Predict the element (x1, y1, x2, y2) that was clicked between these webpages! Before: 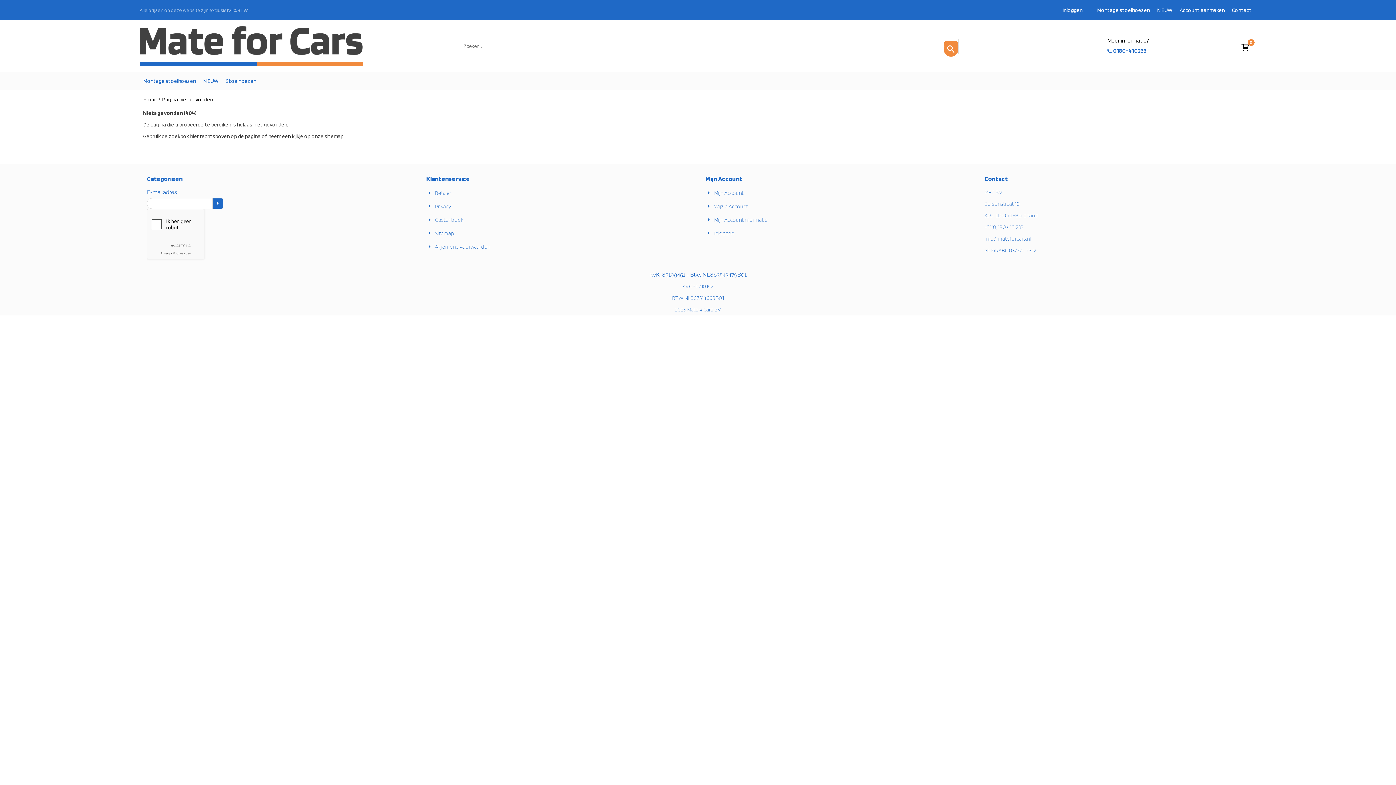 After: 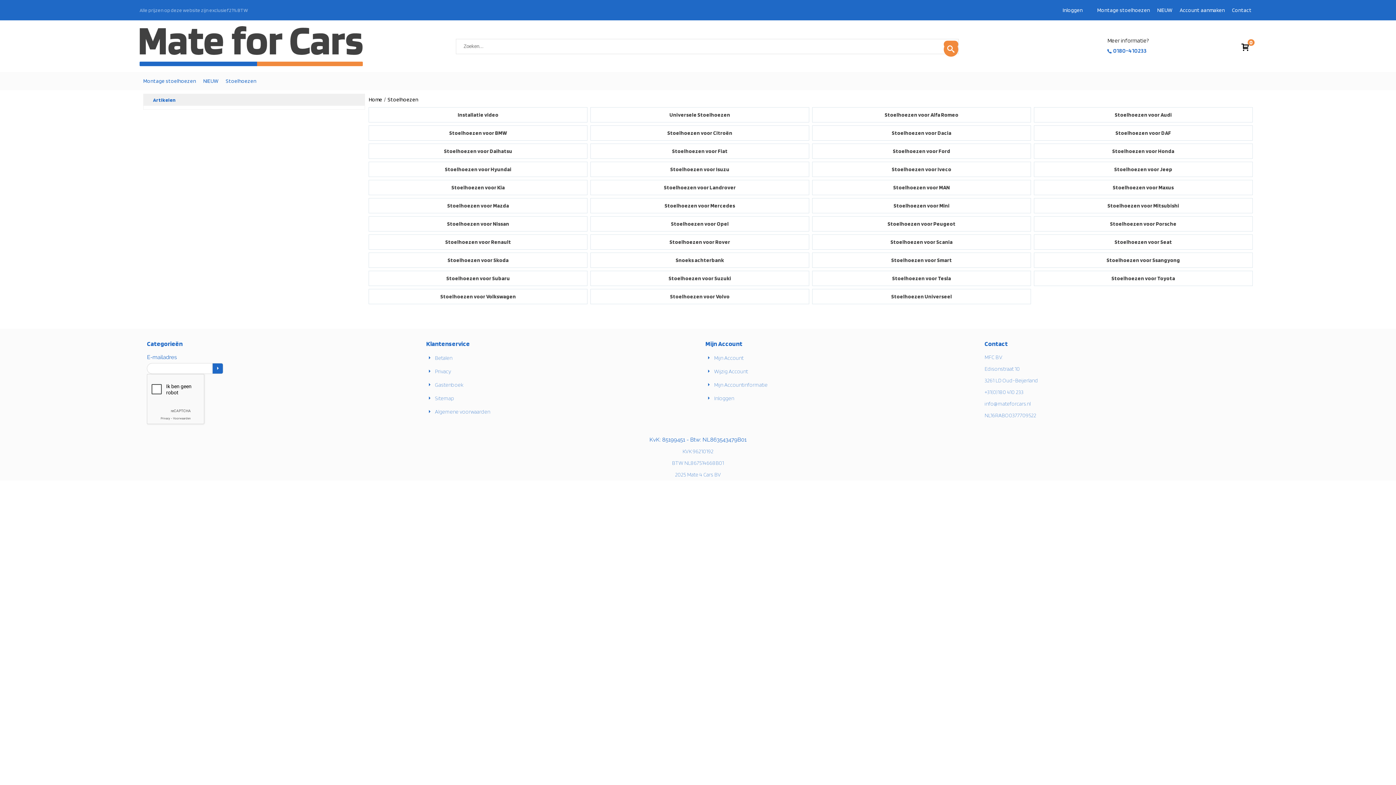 Action: label: Stoelhoezen bbox: (222, 72, 260, 90)